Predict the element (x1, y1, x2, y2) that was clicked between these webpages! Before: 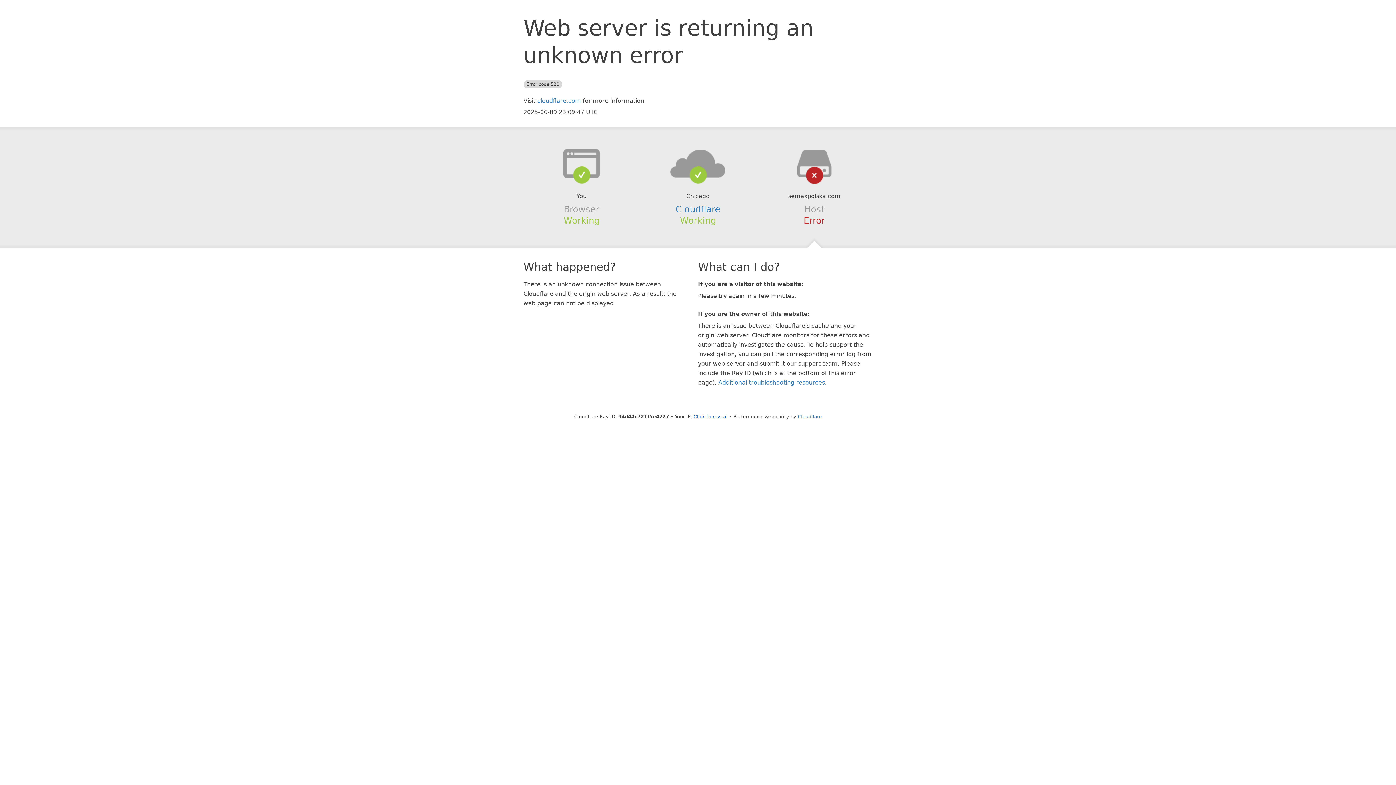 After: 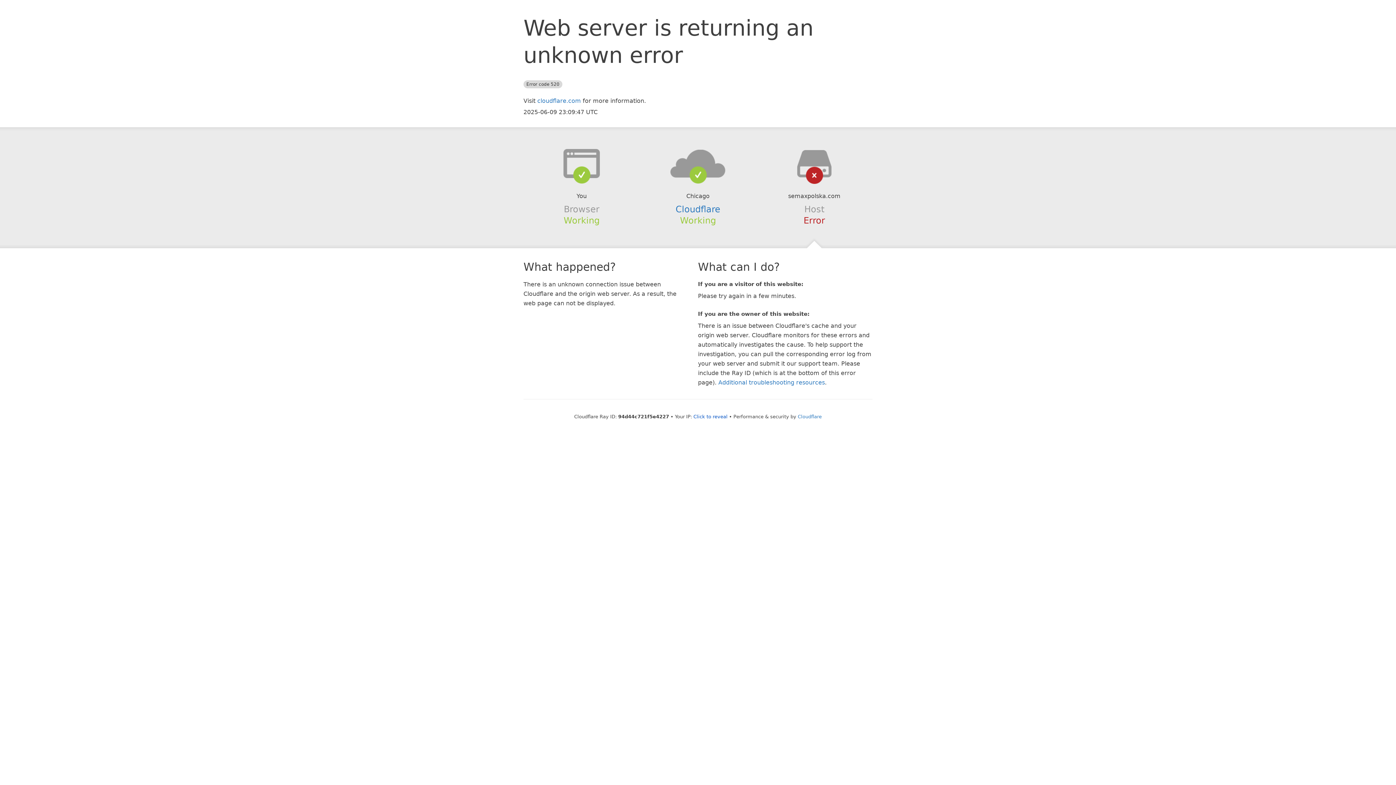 Action: bbox: (639, 148, 756, 178)